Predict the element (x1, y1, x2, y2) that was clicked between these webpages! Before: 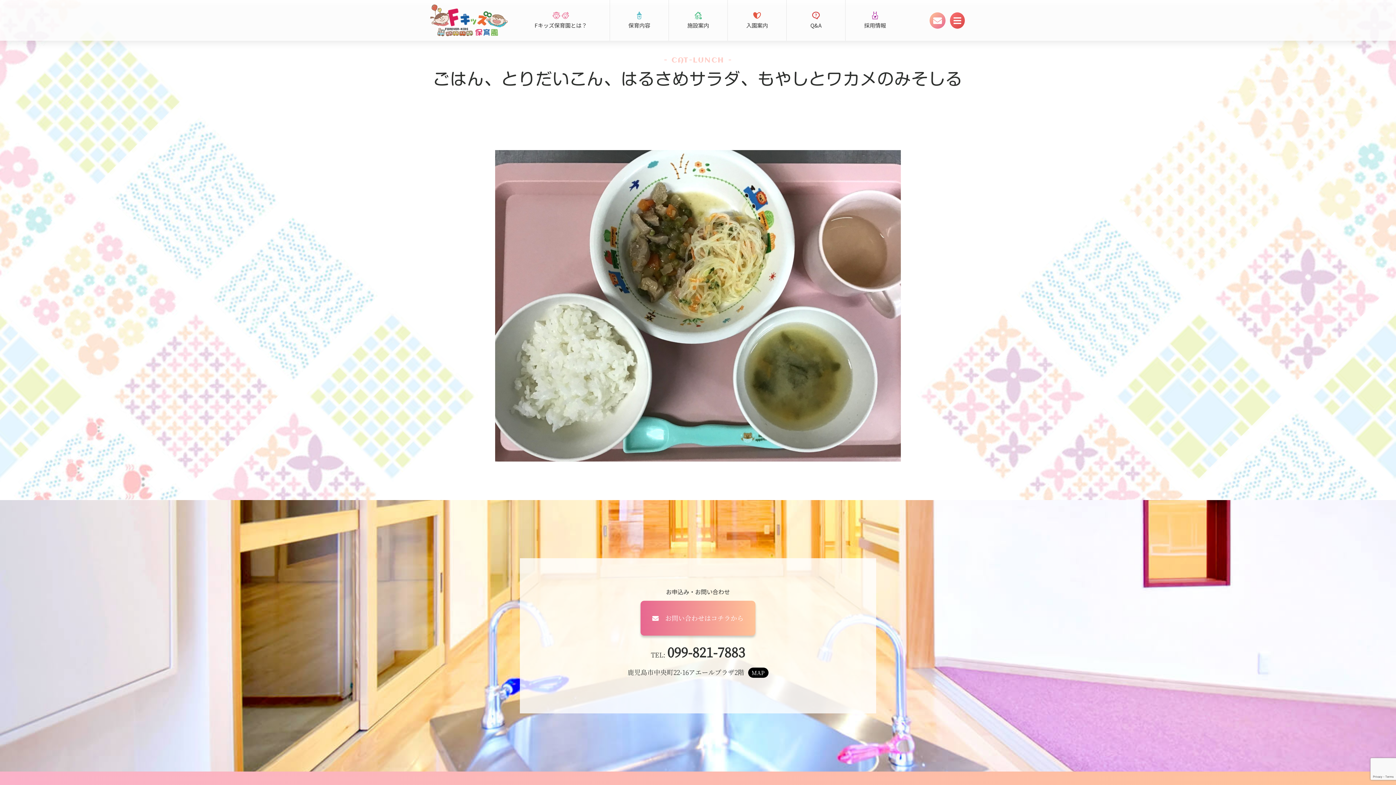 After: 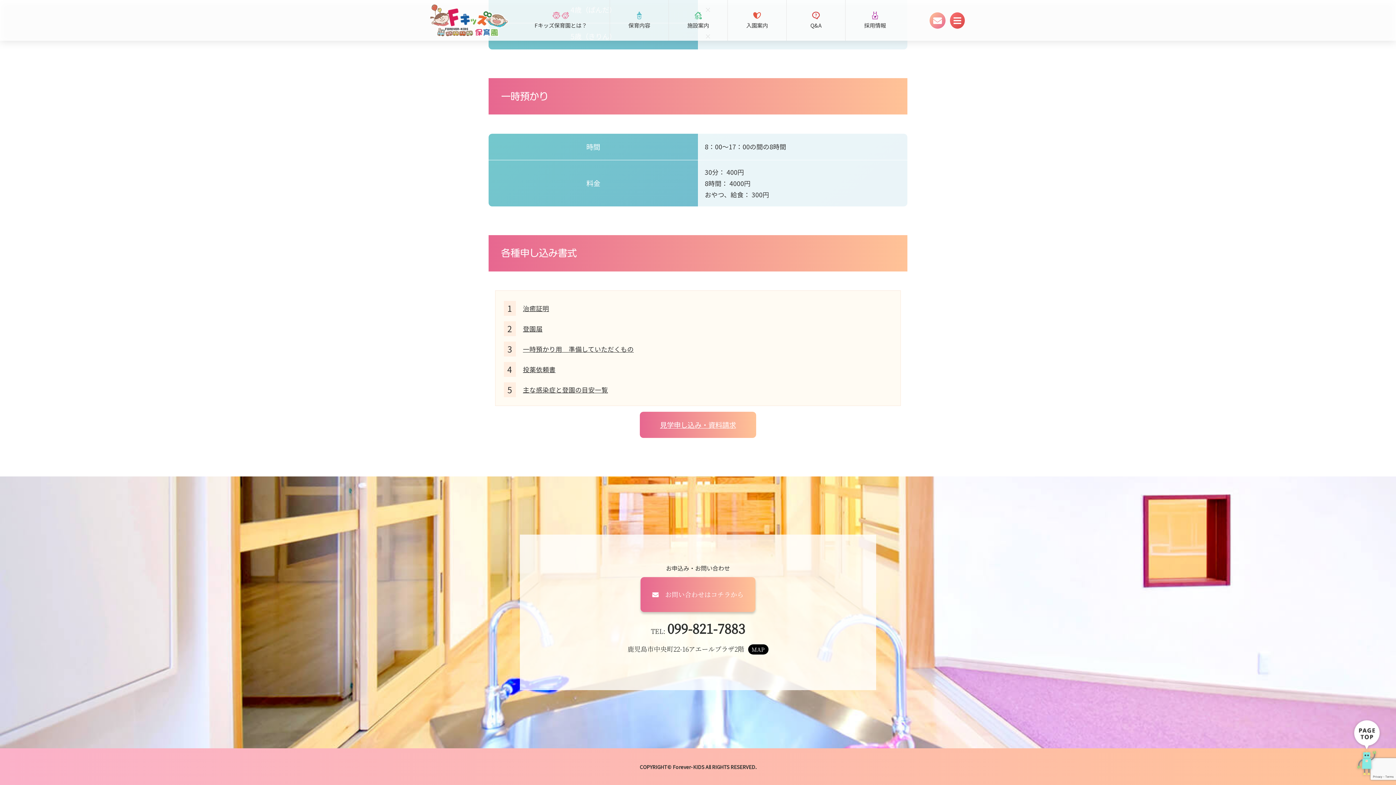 Action: label: 各種申込DL bbox: (722, 40, 757, 51)